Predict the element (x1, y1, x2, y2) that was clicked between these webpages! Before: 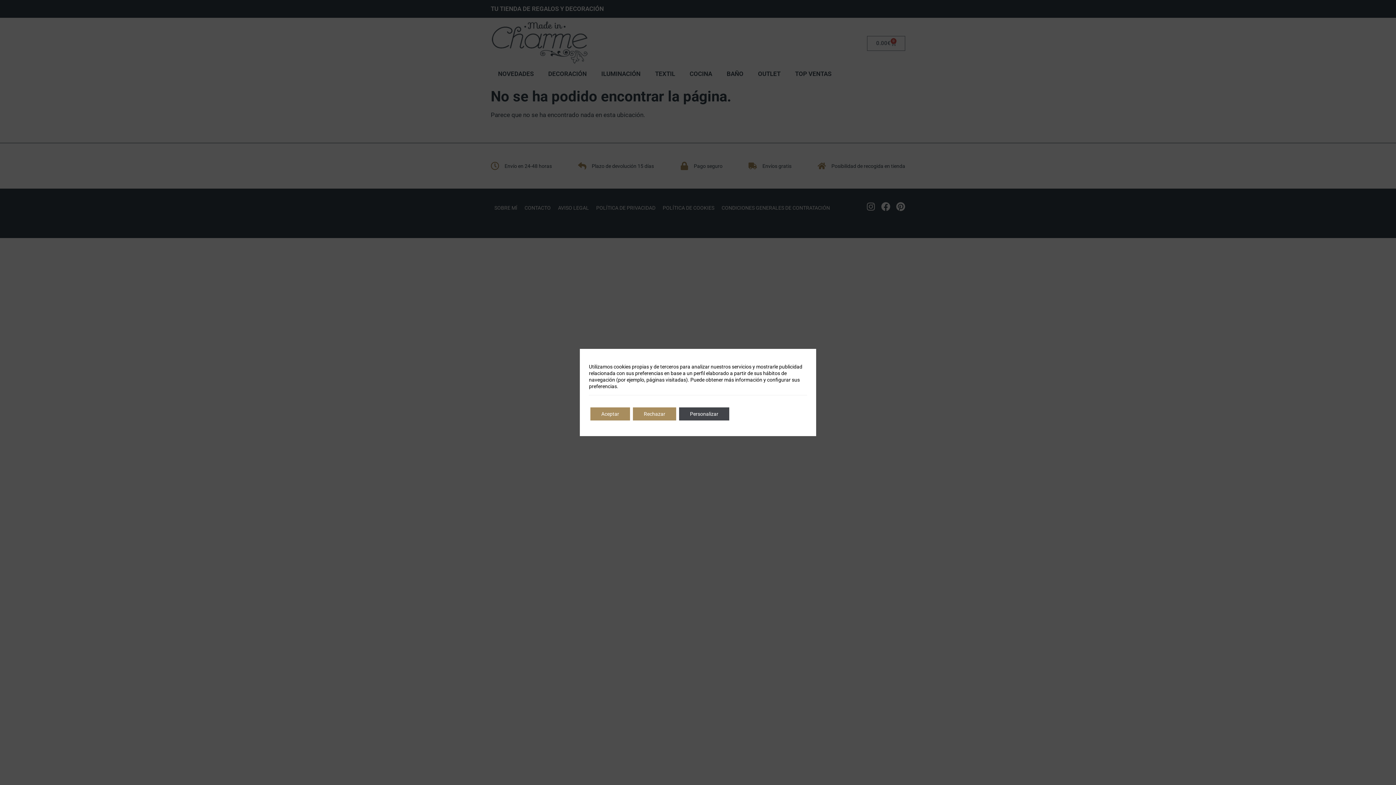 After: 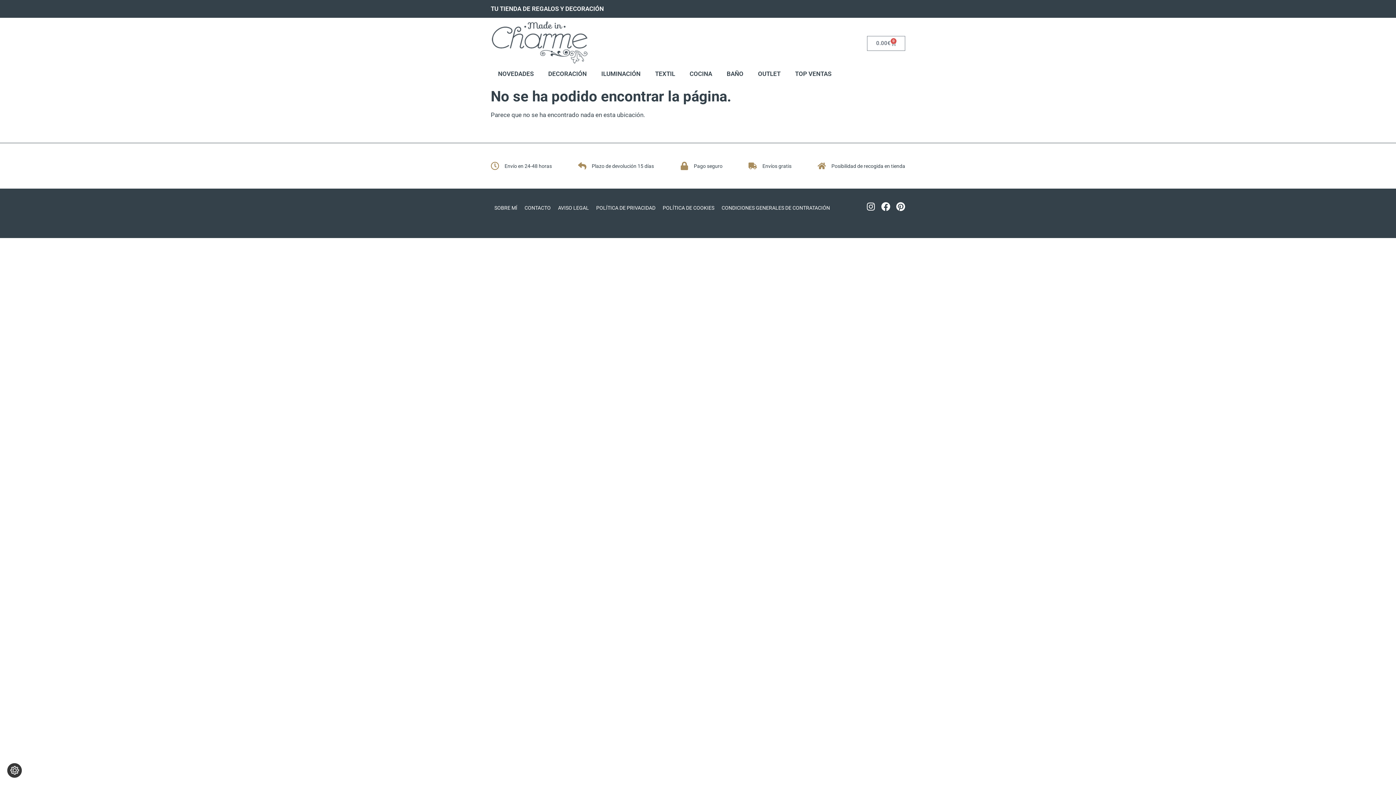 Action: bbox: (590, 407, 630, 420) label: Aceptar